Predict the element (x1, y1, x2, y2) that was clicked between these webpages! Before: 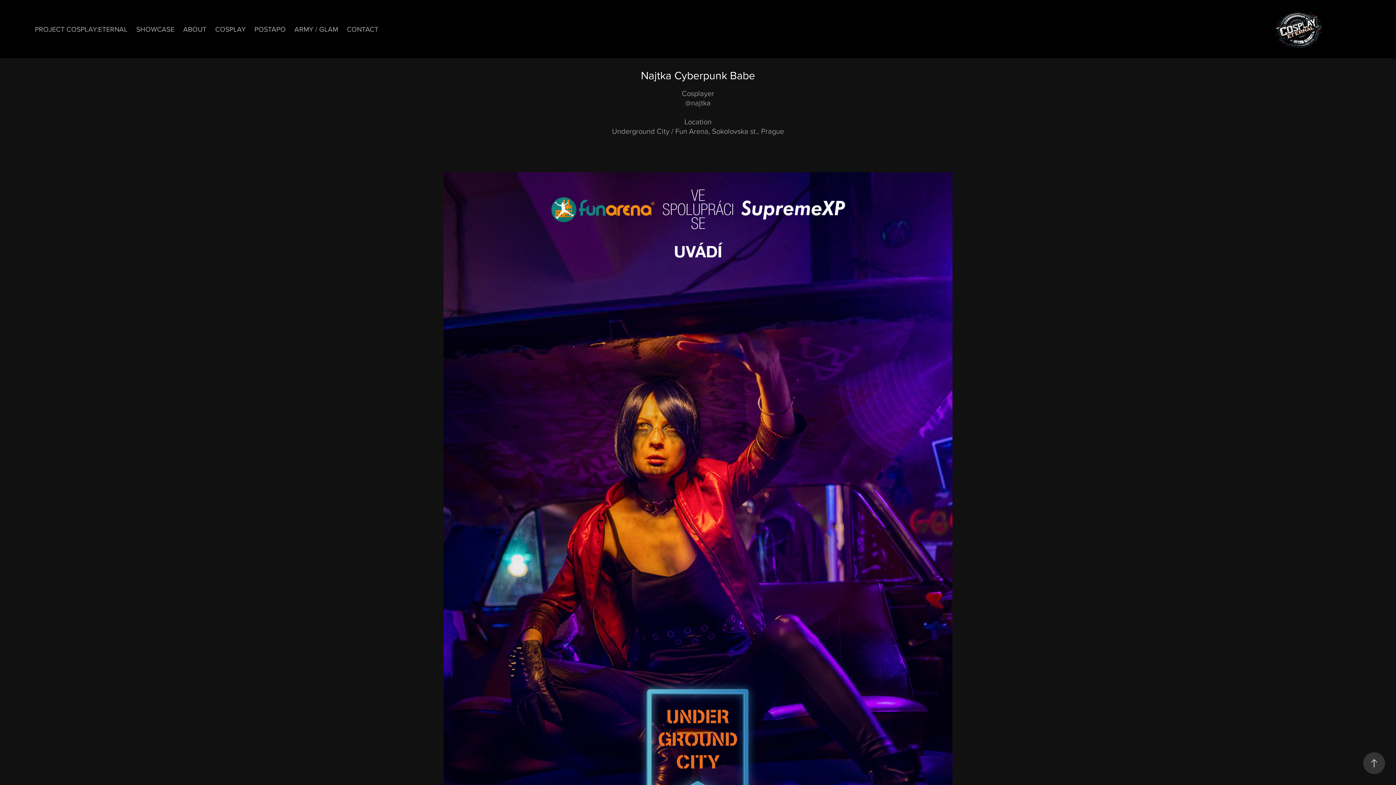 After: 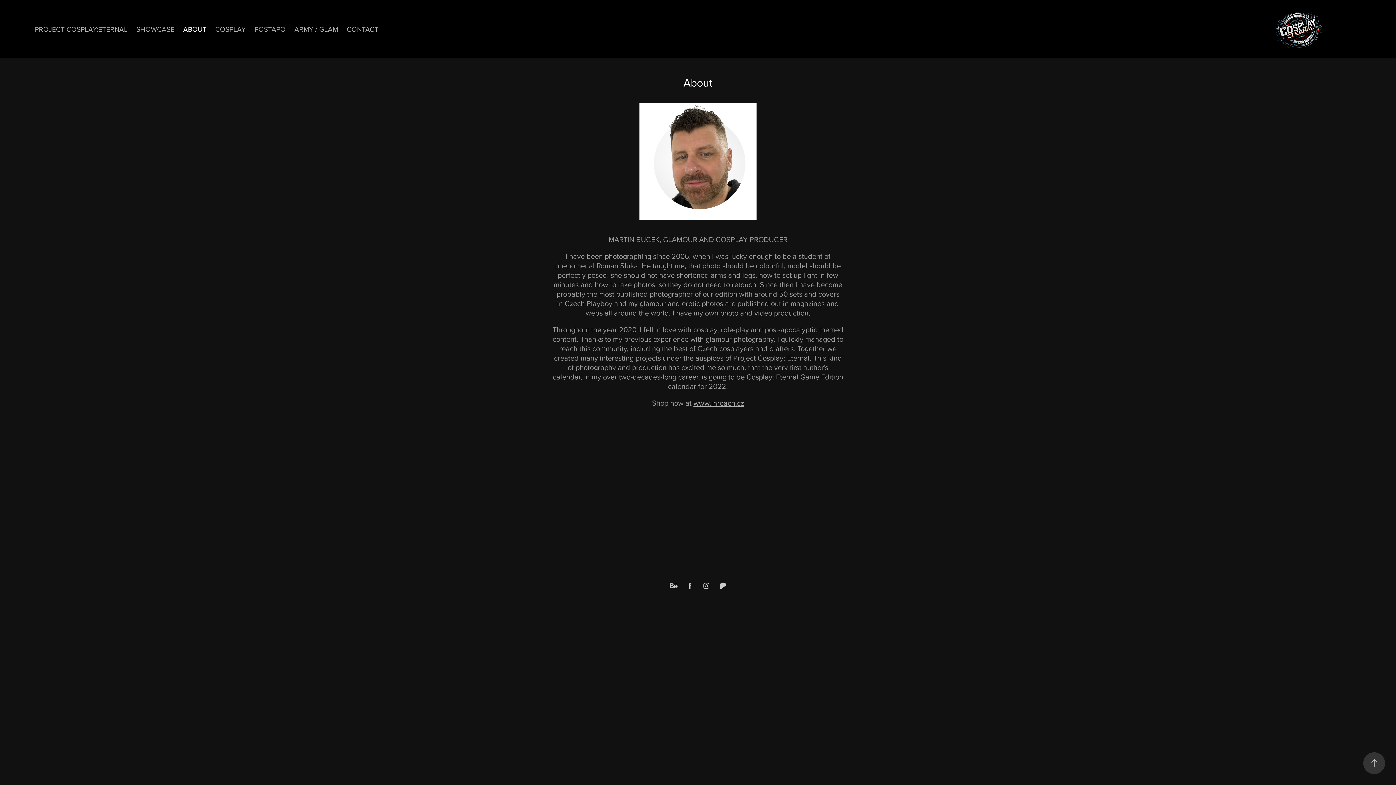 Action: bbox: (183, 23, 206, 33) label: ABOUT